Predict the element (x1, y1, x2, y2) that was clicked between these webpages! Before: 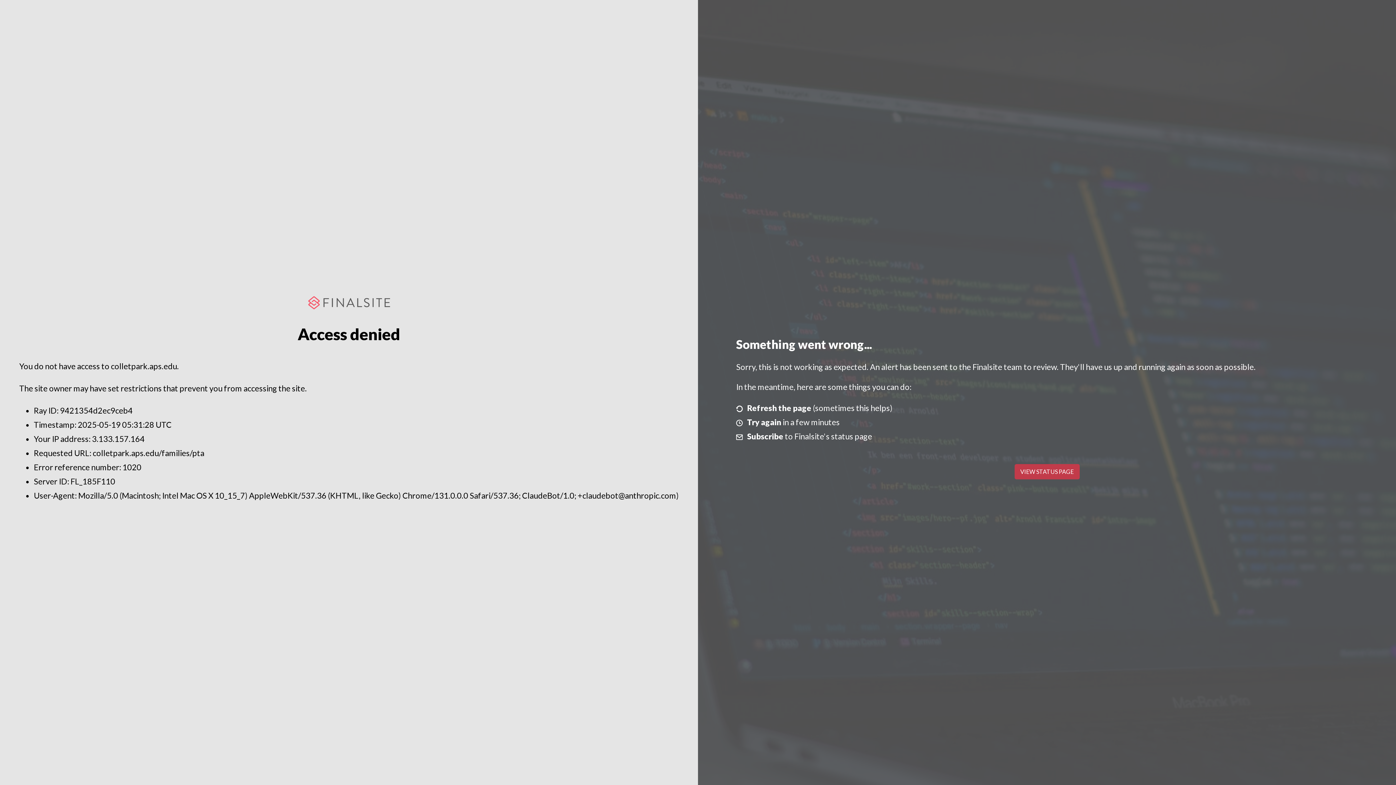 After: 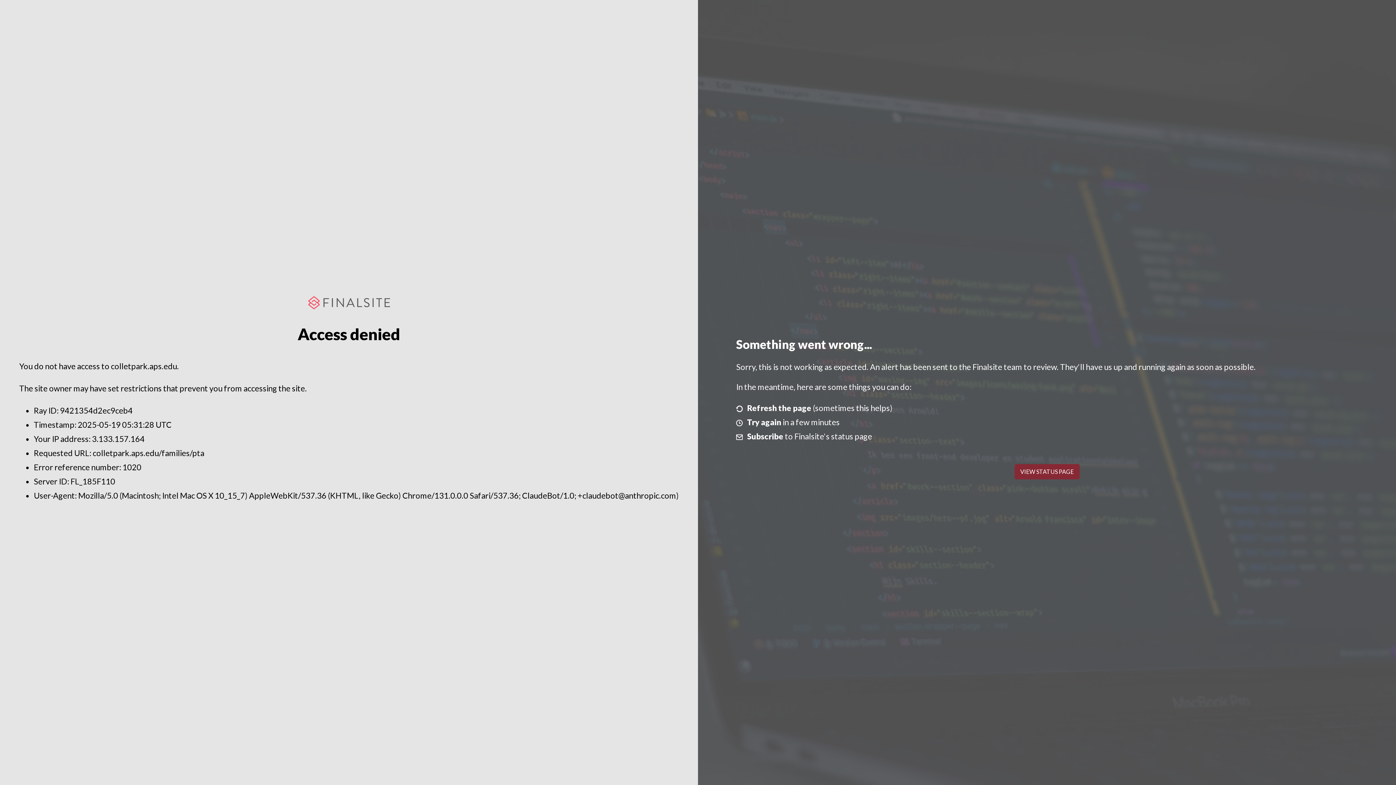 Action: bbox: (1014, 464, 1079, 479) label: VIEW STATUS PAGE